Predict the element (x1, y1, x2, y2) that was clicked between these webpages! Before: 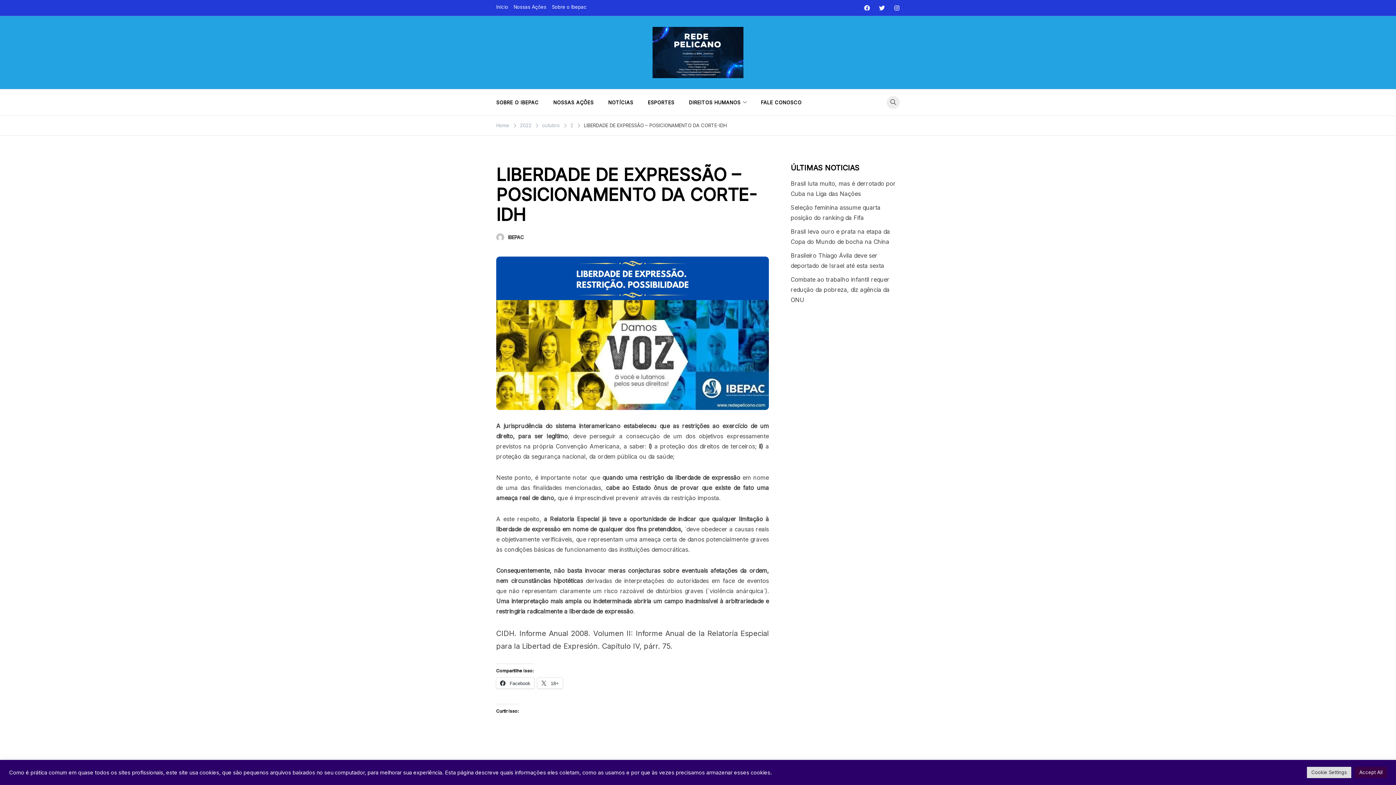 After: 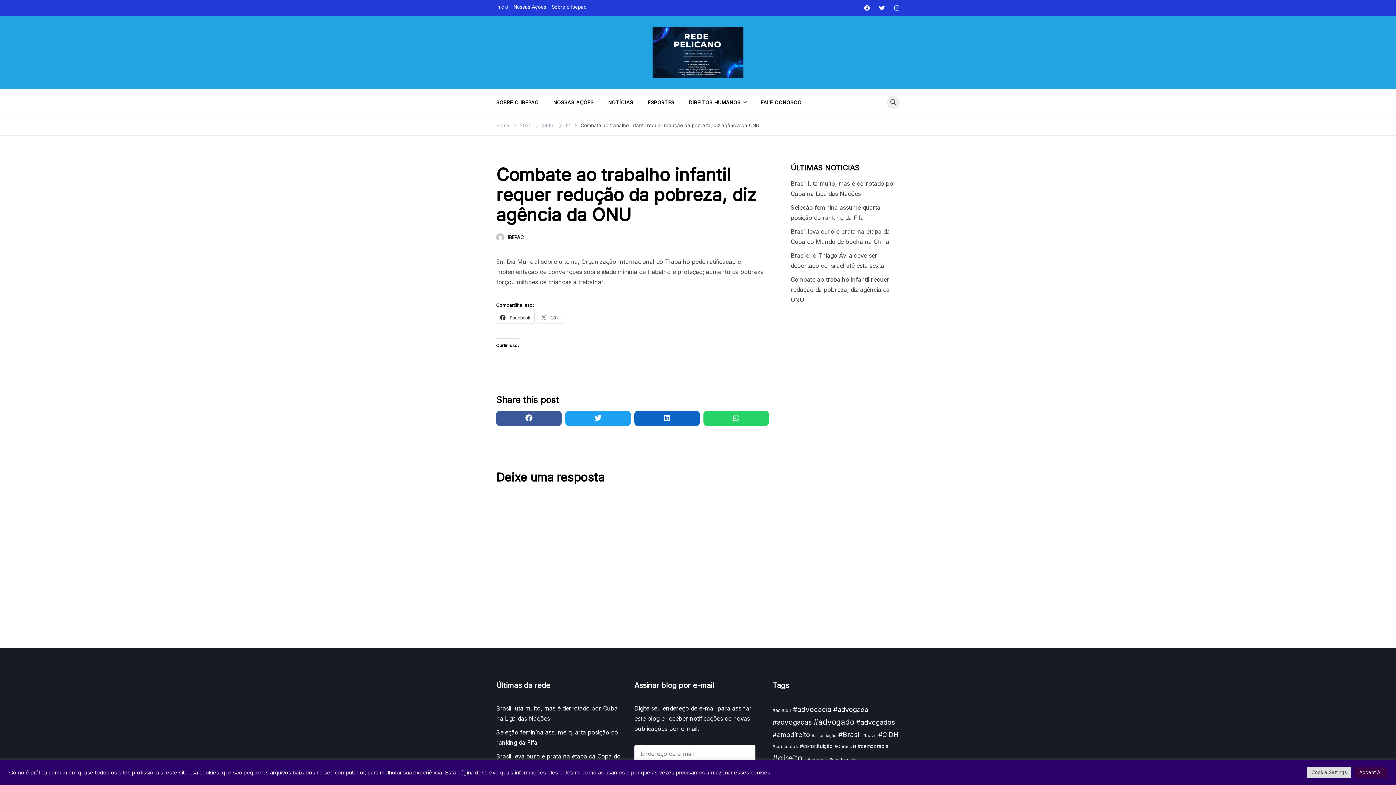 Action: bbox: (790, 276, 889, 303) label: Combate ao trabalho infantil requer redução da pobreza, diz agência da ONU